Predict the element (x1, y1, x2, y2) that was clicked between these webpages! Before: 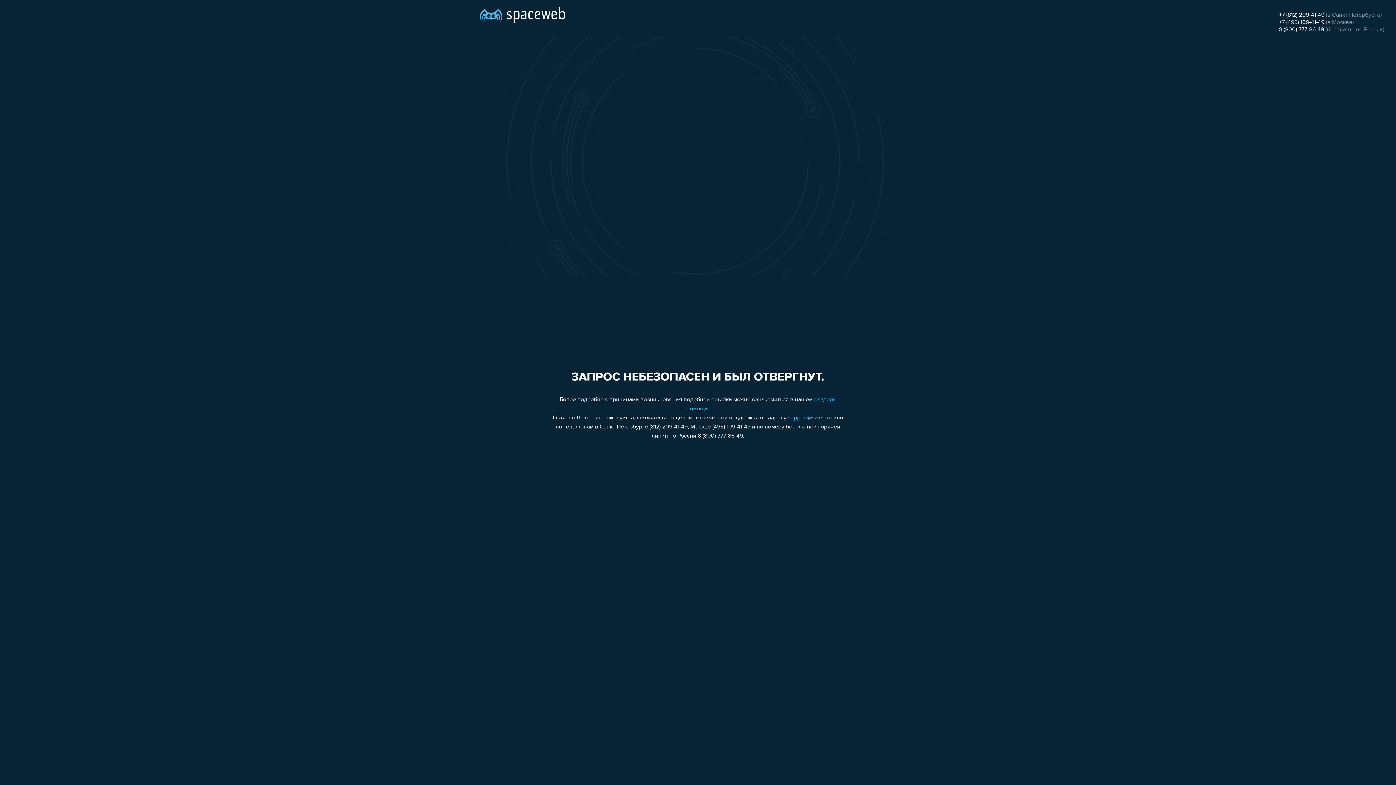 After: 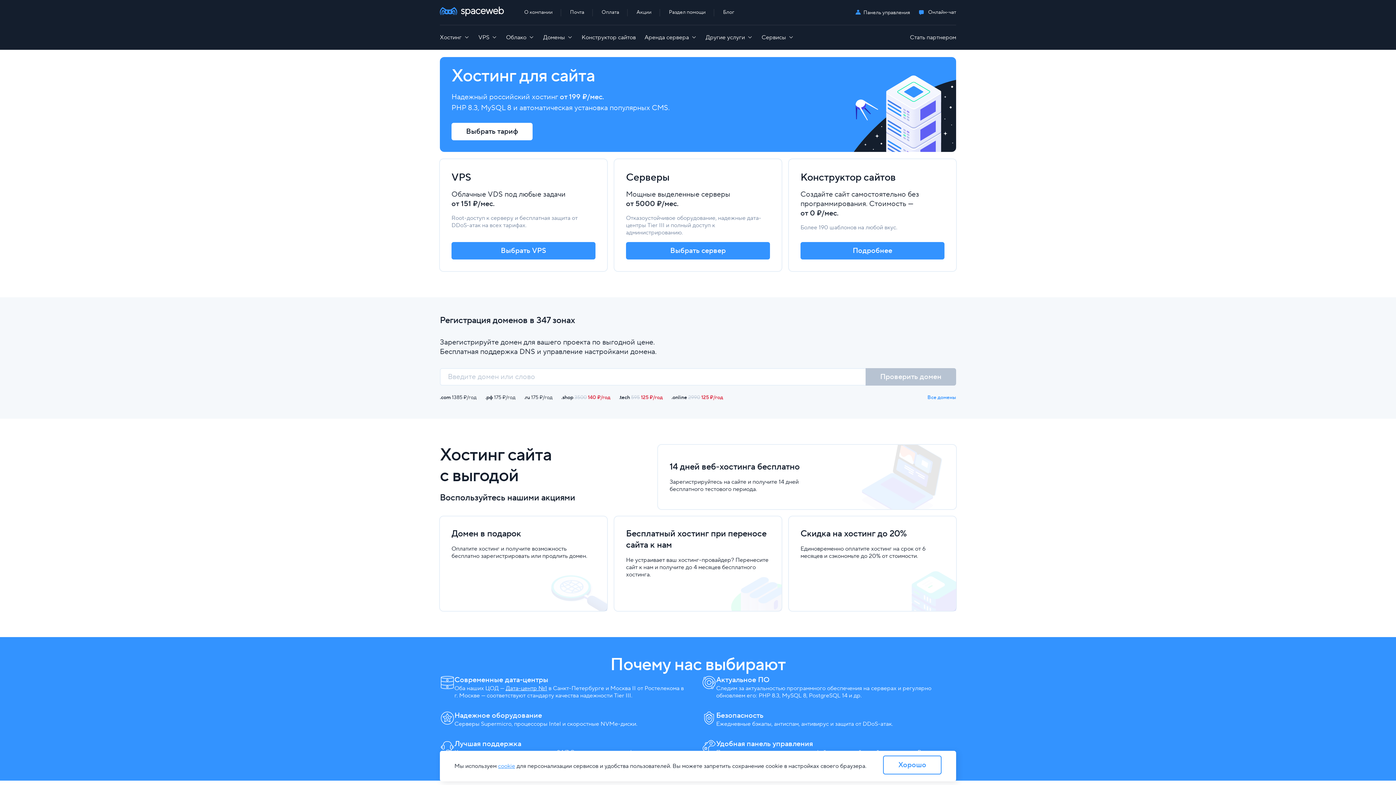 Action: bbox: (480, 0, 565, 25)